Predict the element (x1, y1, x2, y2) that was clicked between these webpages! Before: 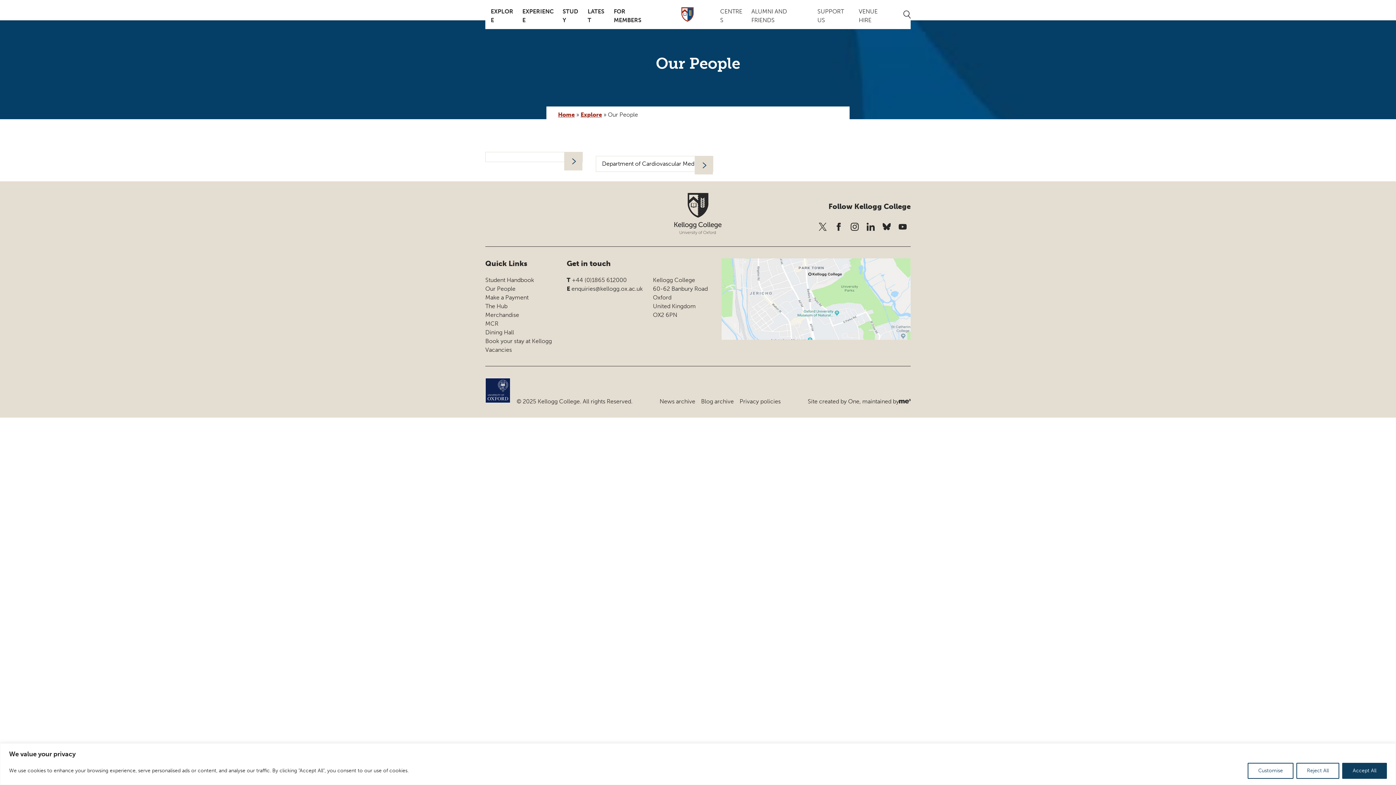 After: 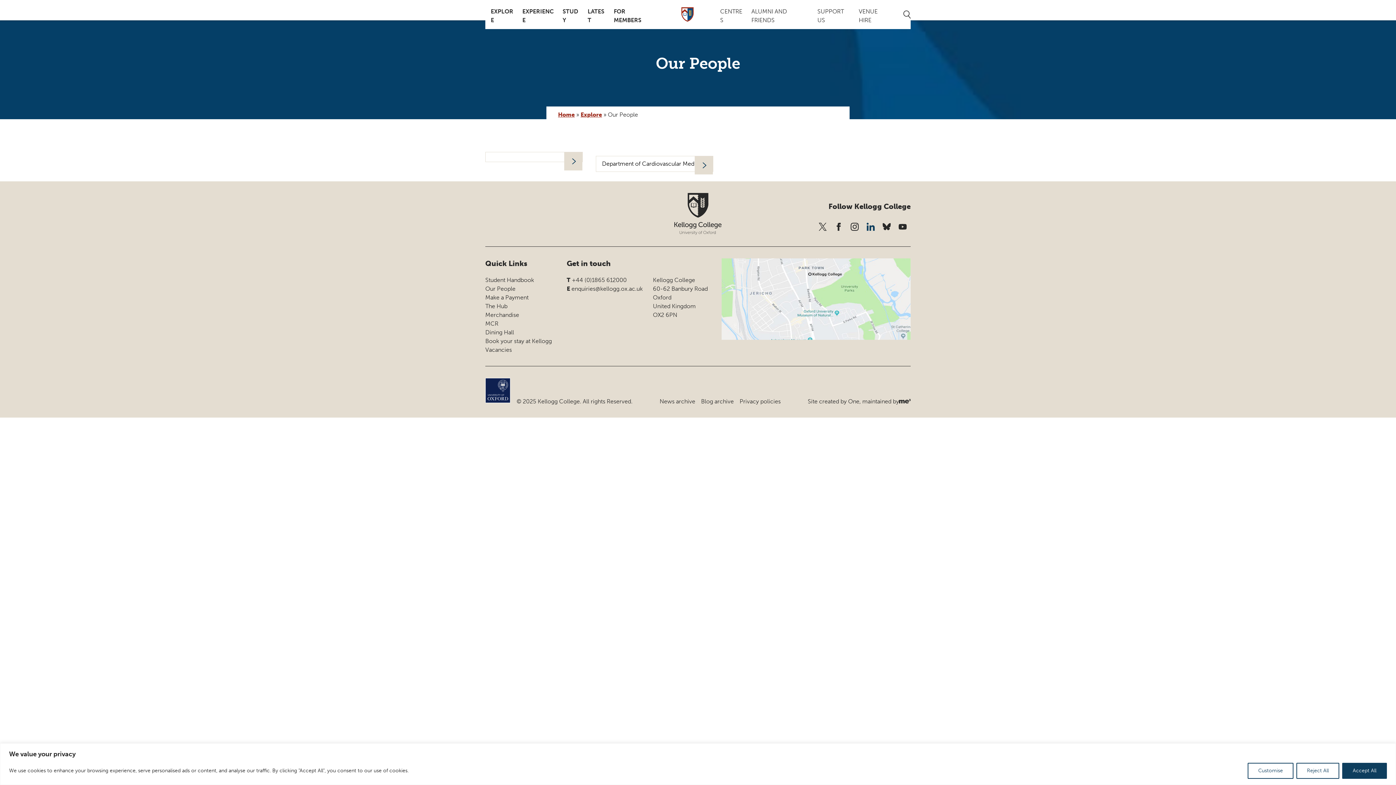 Action: label: Follow us on linkedin (opens in a new tab) bbox: (862, 218, 878, 234)